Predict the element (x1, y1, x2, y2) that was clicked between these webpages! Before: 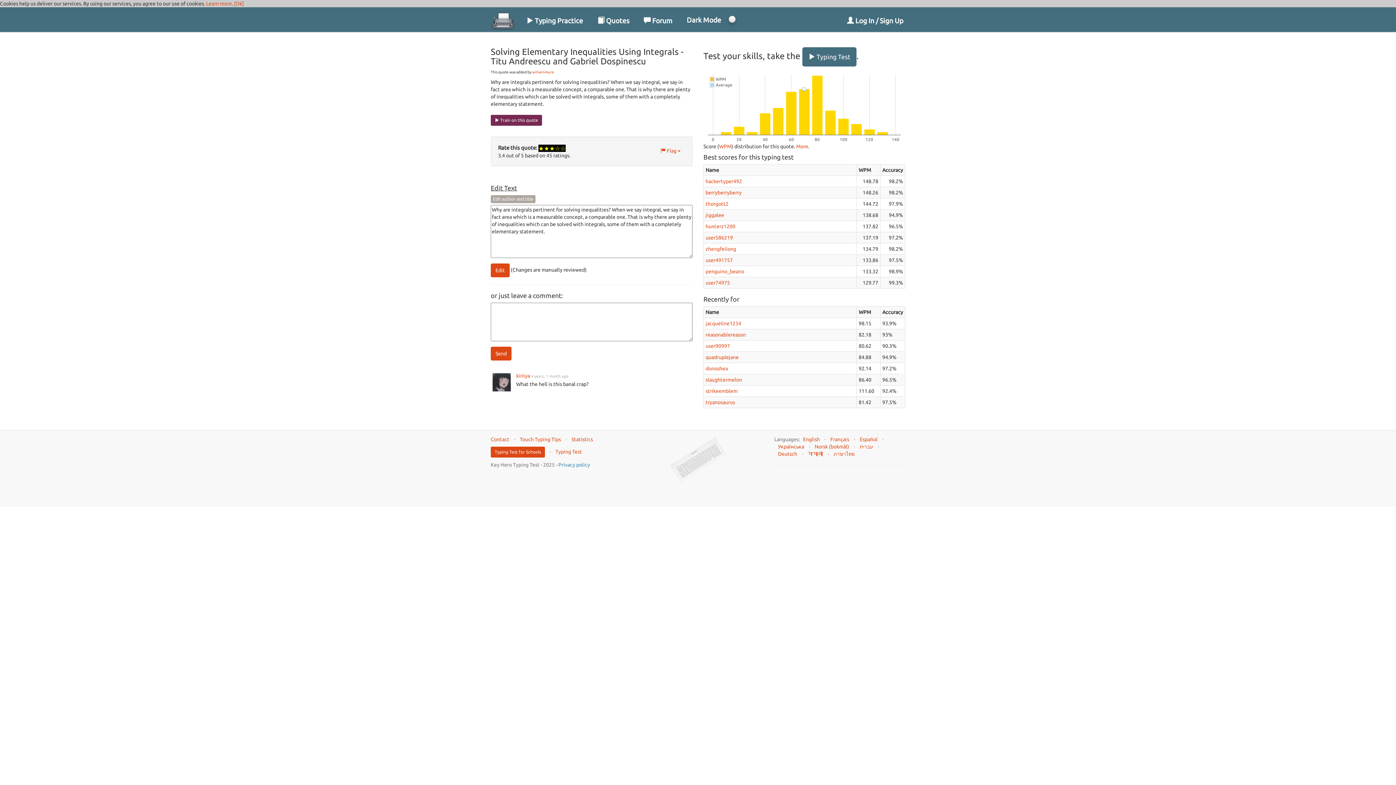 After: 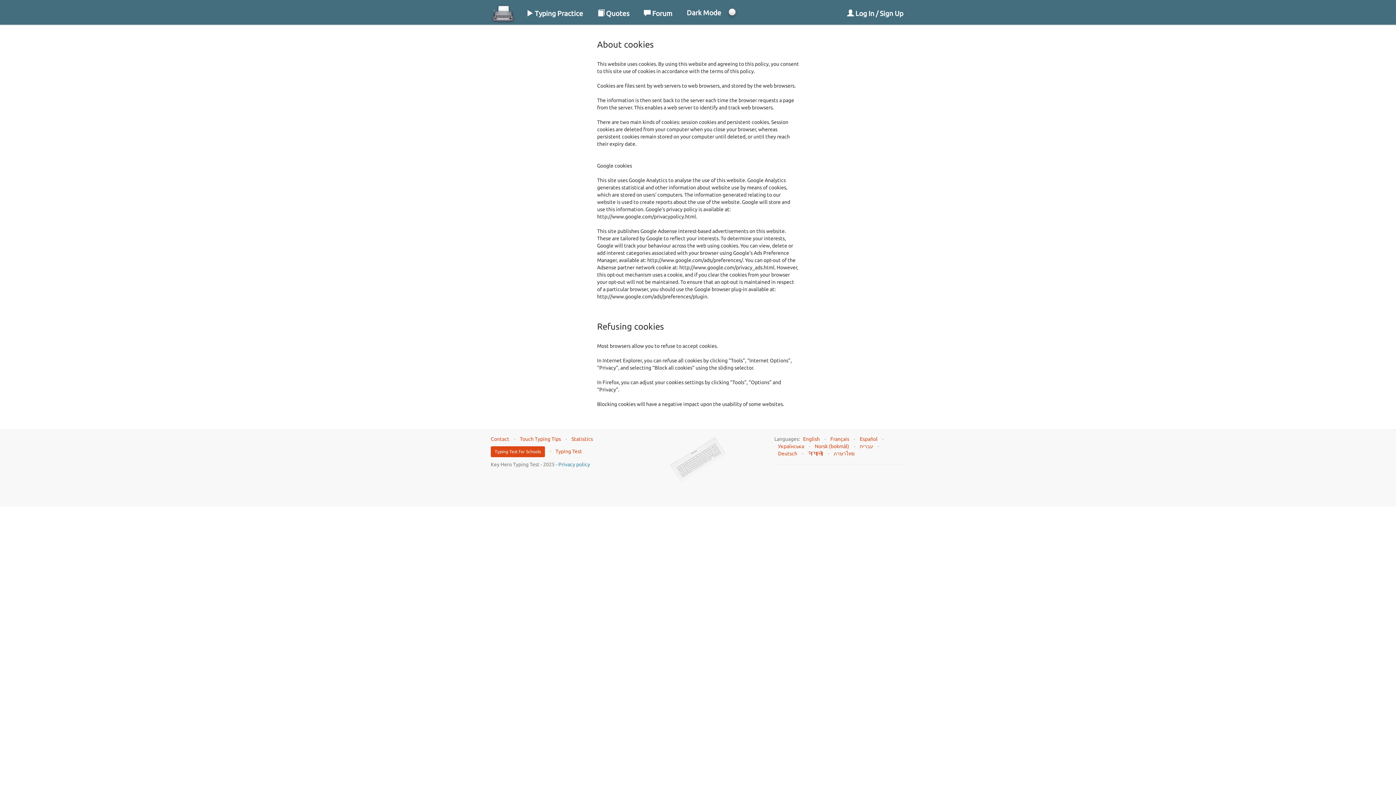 Action: label: Learn more bbox: (206, 0, 232, 6)